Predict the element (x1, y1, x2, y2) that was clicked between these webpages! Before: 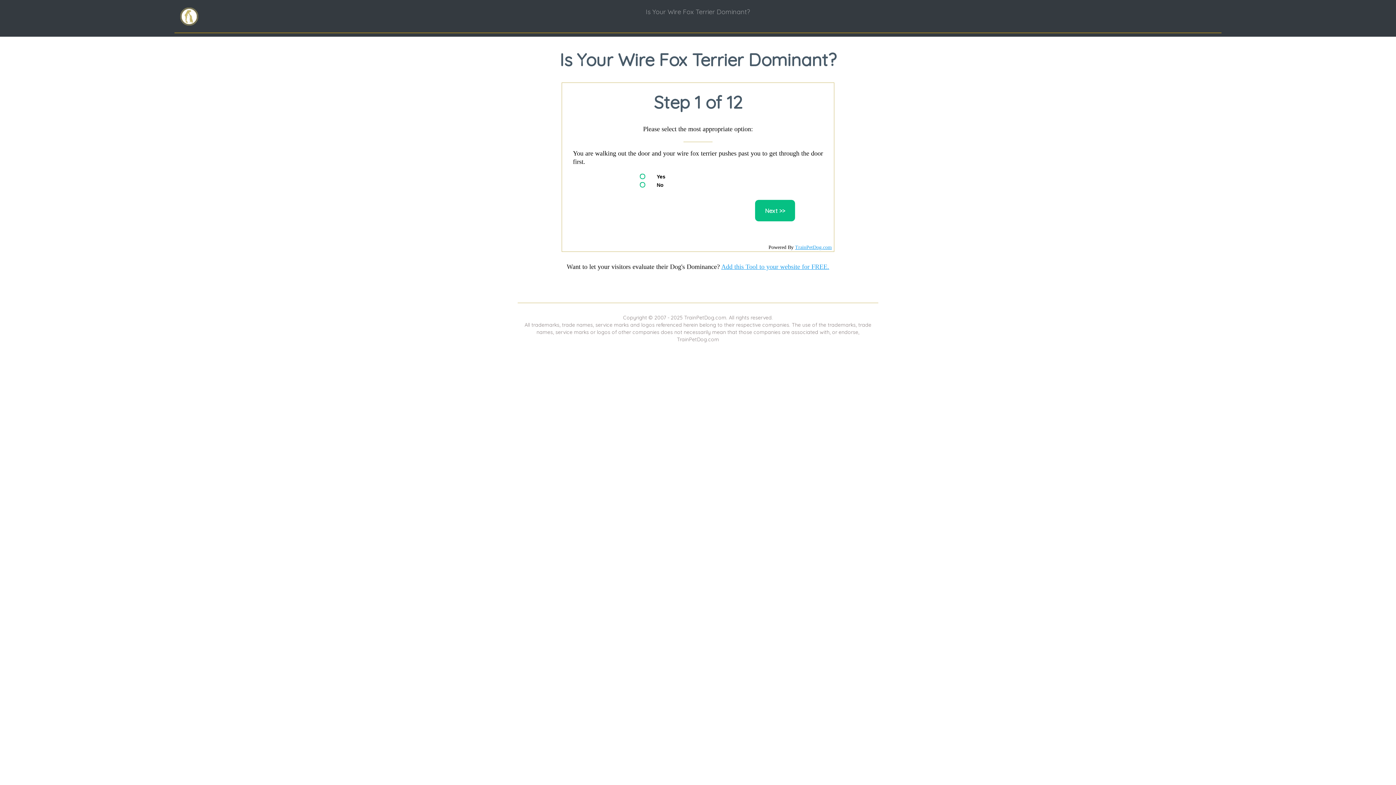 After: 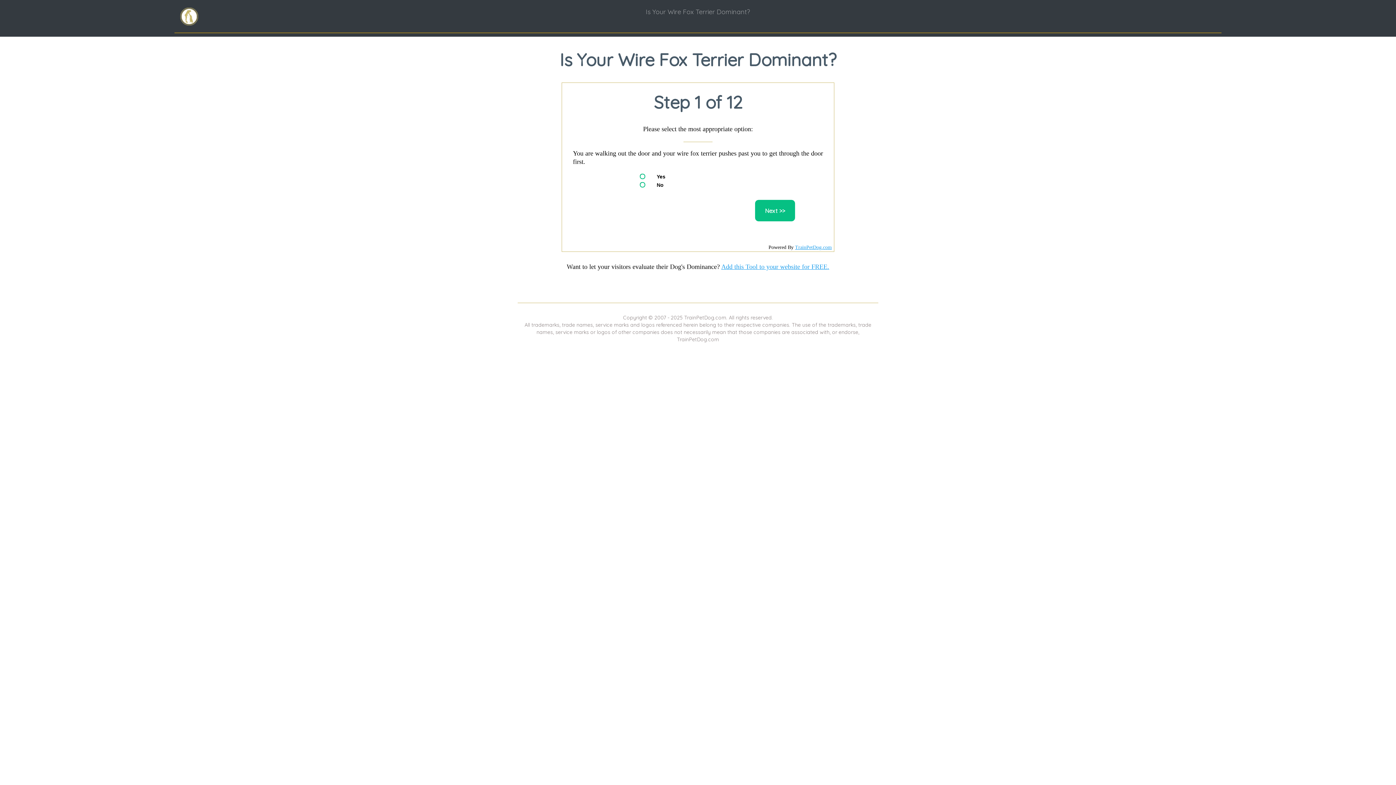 Action: bbox: (178, 1, 200, 30)